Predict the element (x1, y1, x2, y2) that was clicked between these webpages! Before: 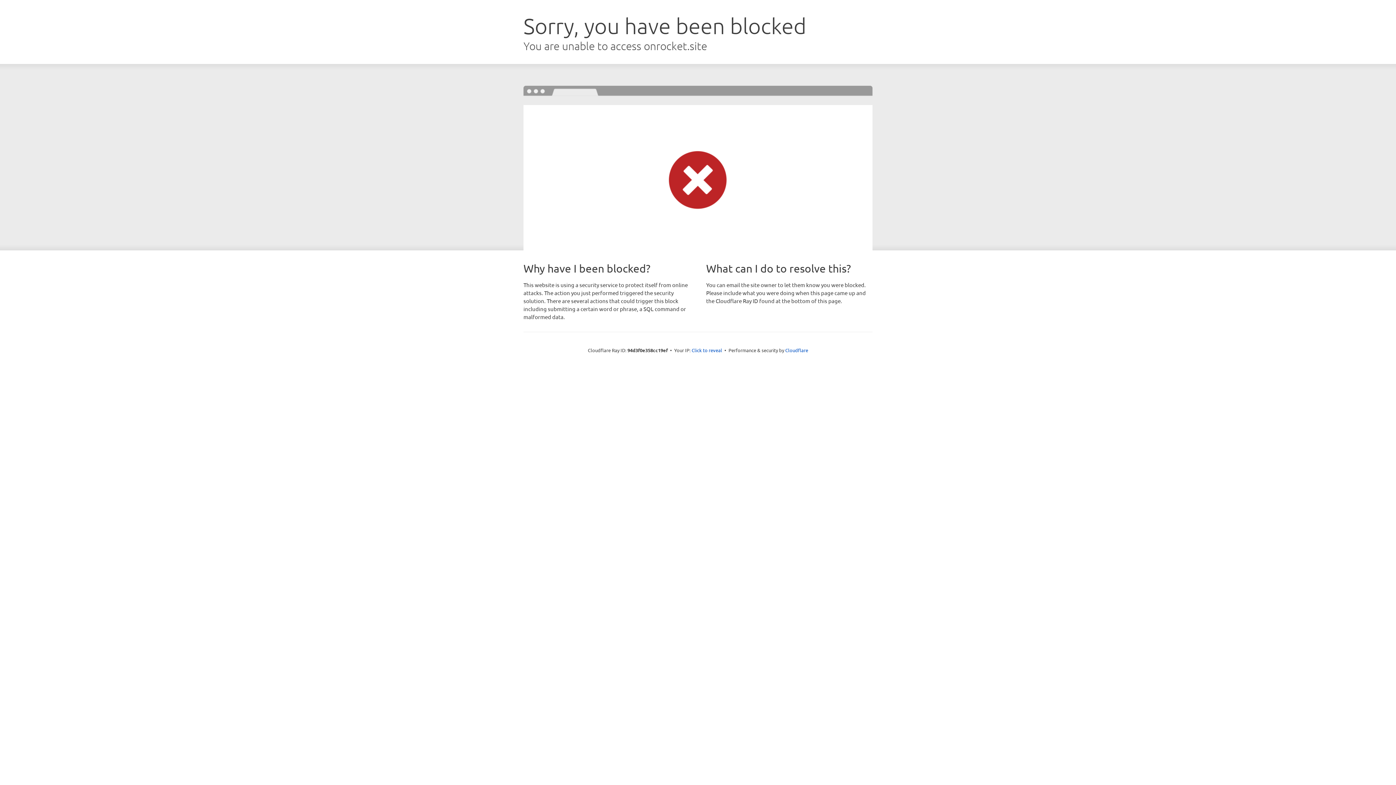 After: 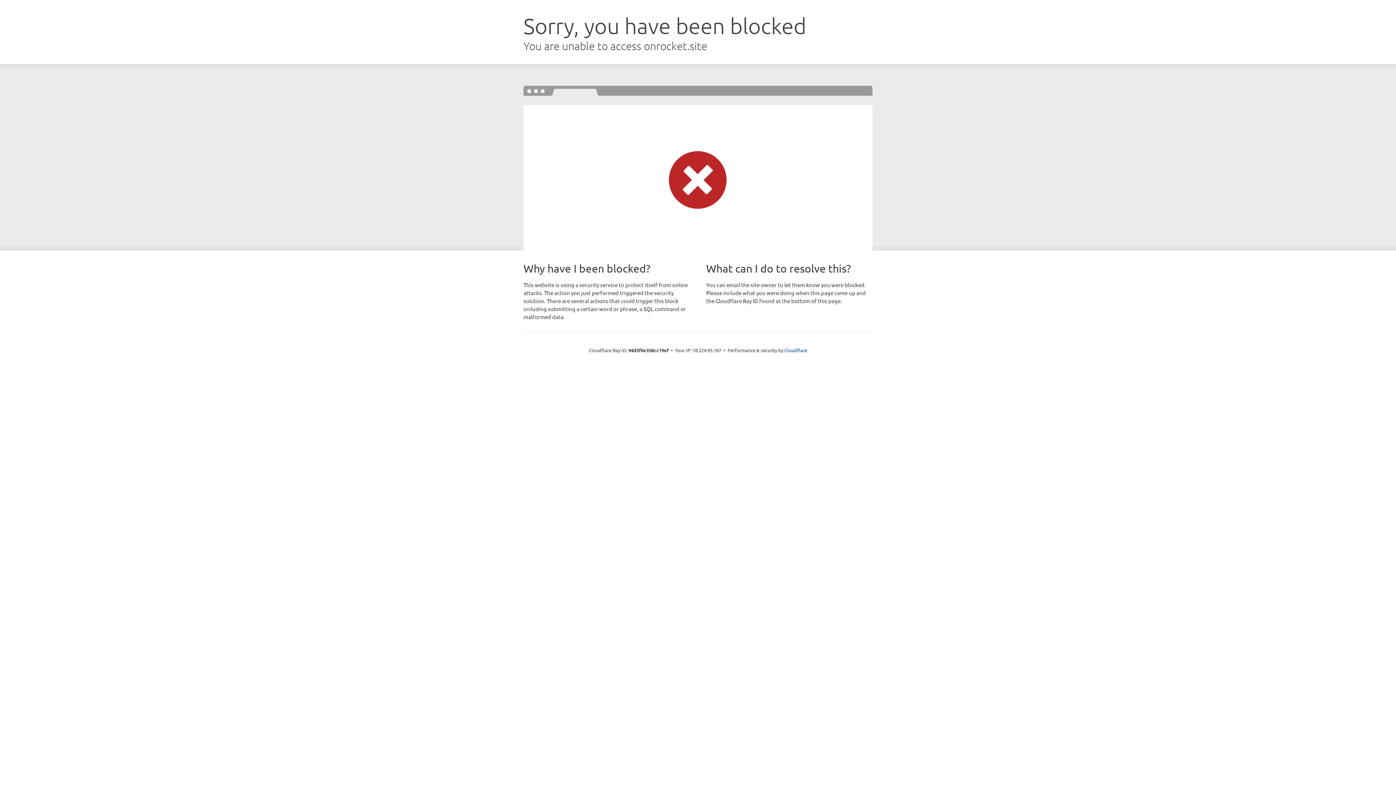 Action: bbox: (691, 346, 722, 353) label: Click to reveal